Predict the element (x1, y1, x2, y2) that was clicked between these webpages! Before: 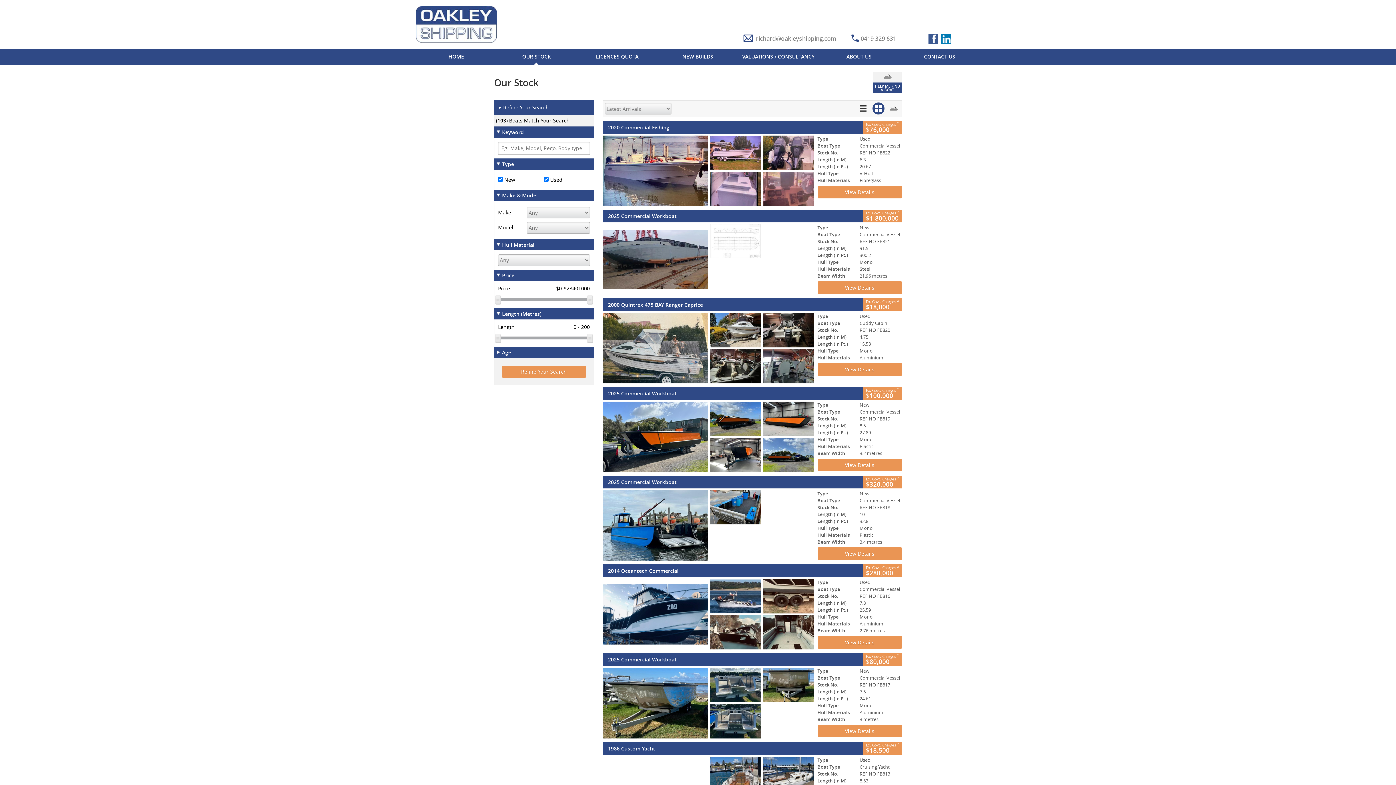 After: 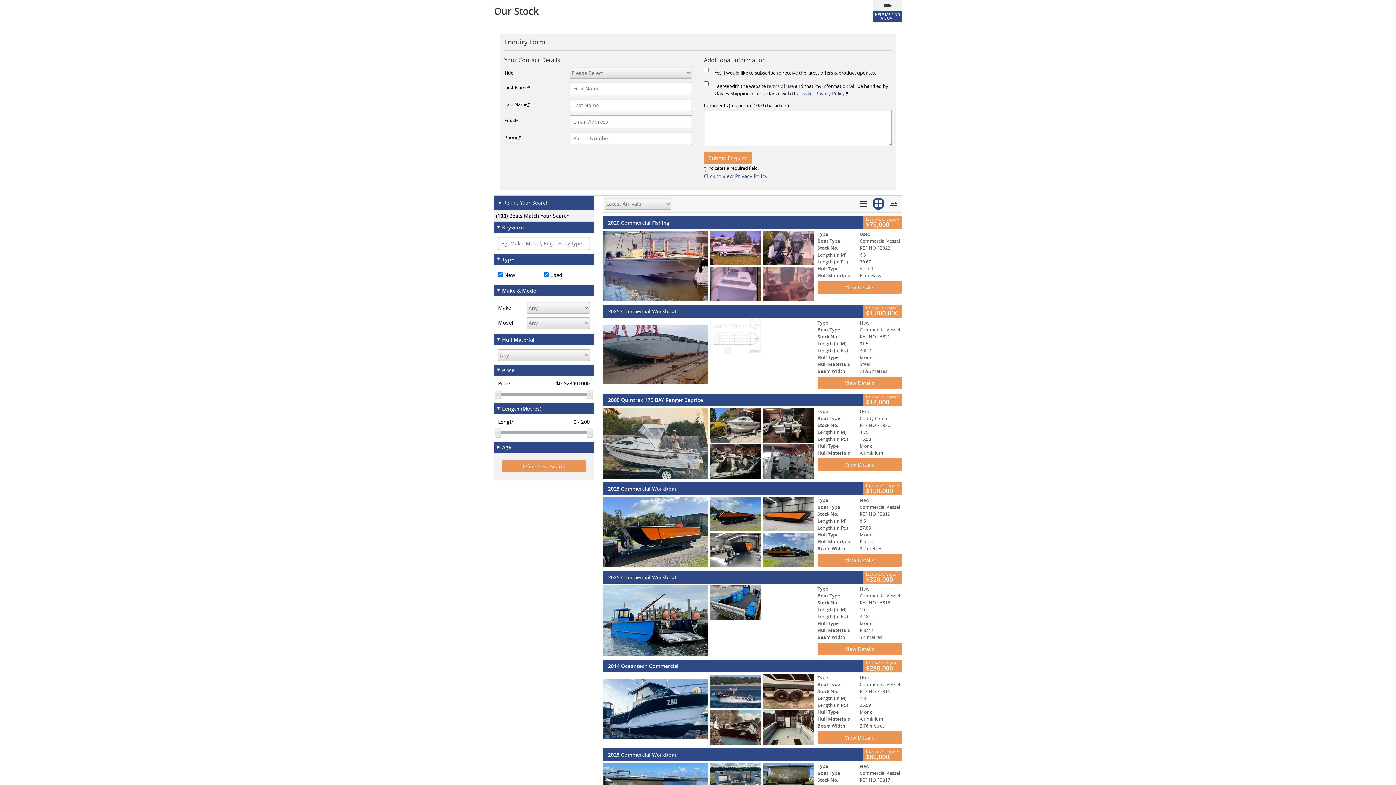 Action: label: HELP ME FIND A BOAT bbox: (873, 71, 902, 93)